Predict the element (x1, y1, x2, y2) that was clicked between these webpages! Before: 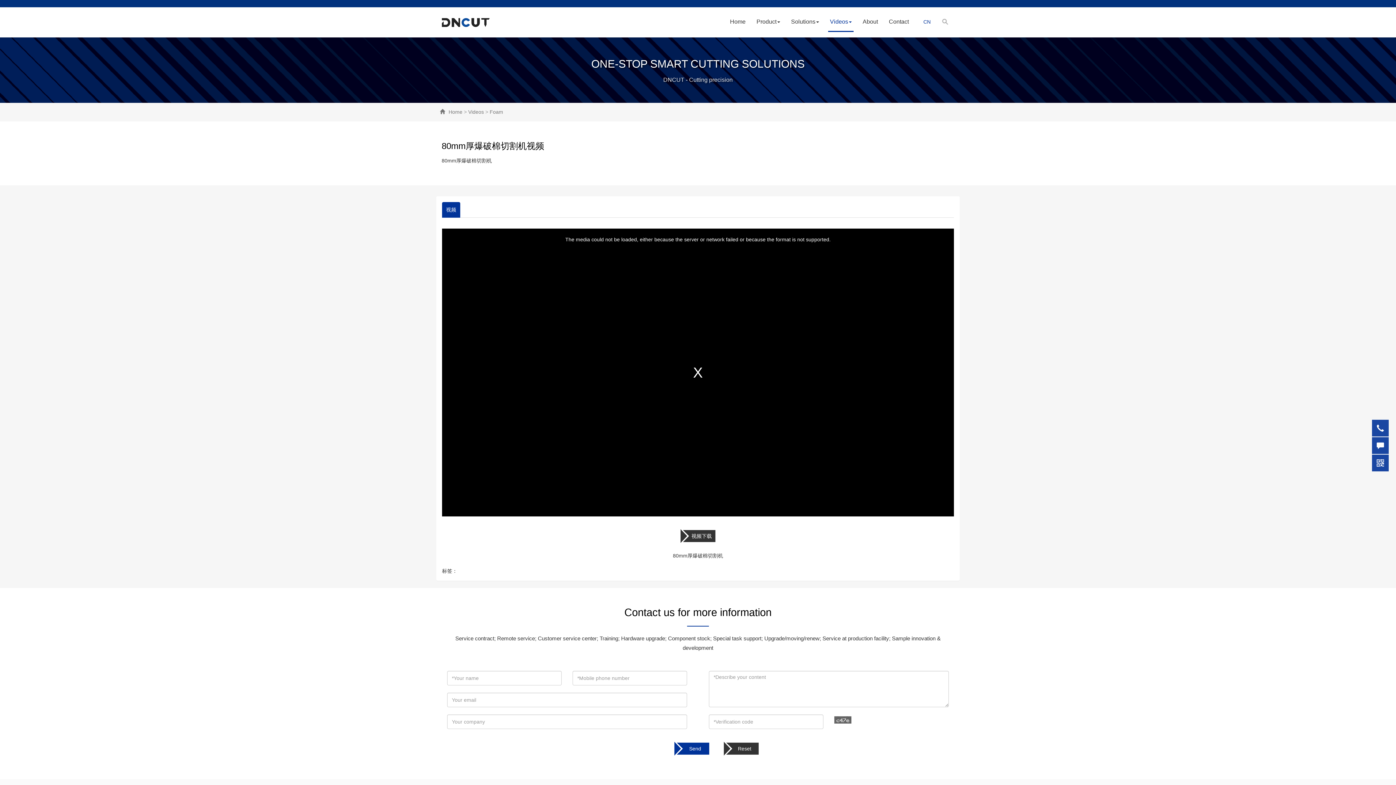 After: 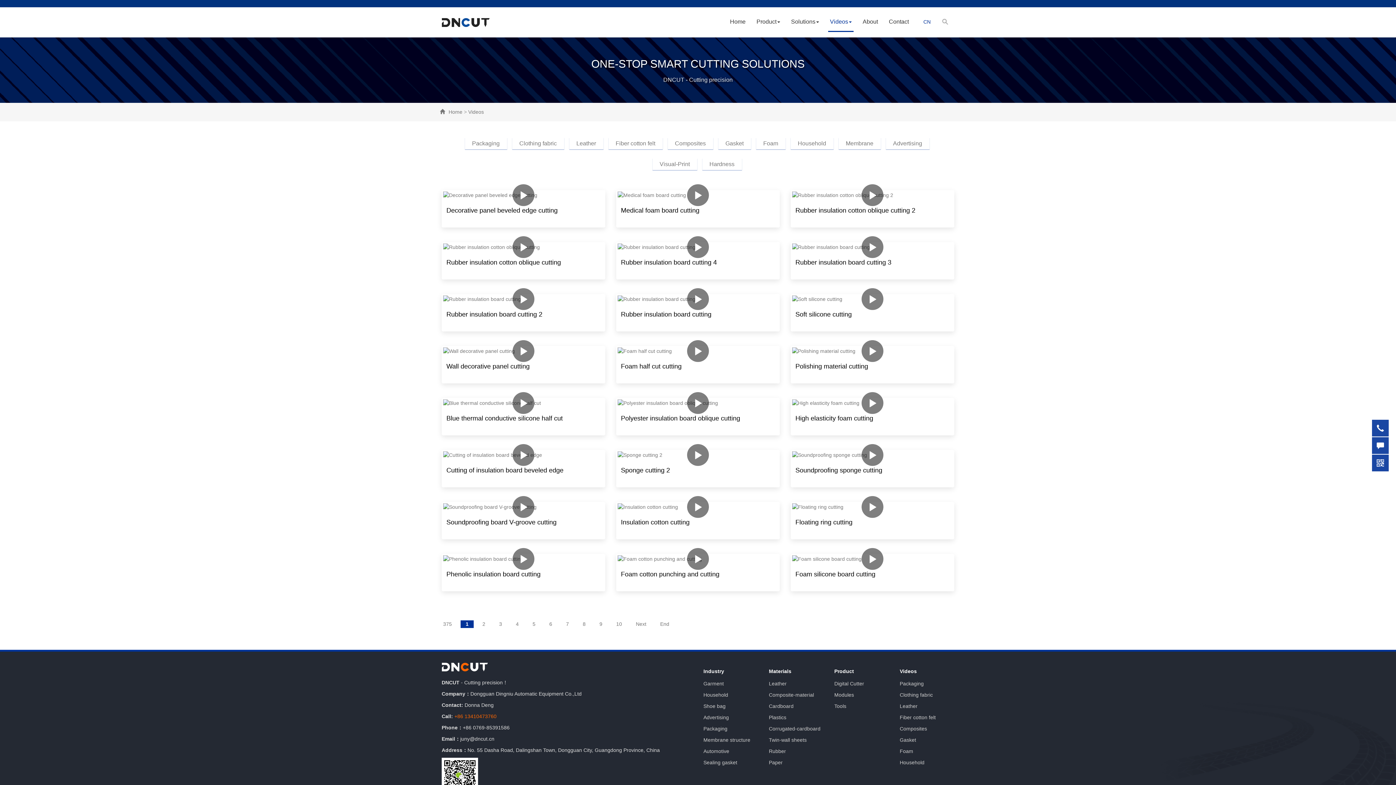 Action: bbox: (828, 12, 853, 32) label: Videos